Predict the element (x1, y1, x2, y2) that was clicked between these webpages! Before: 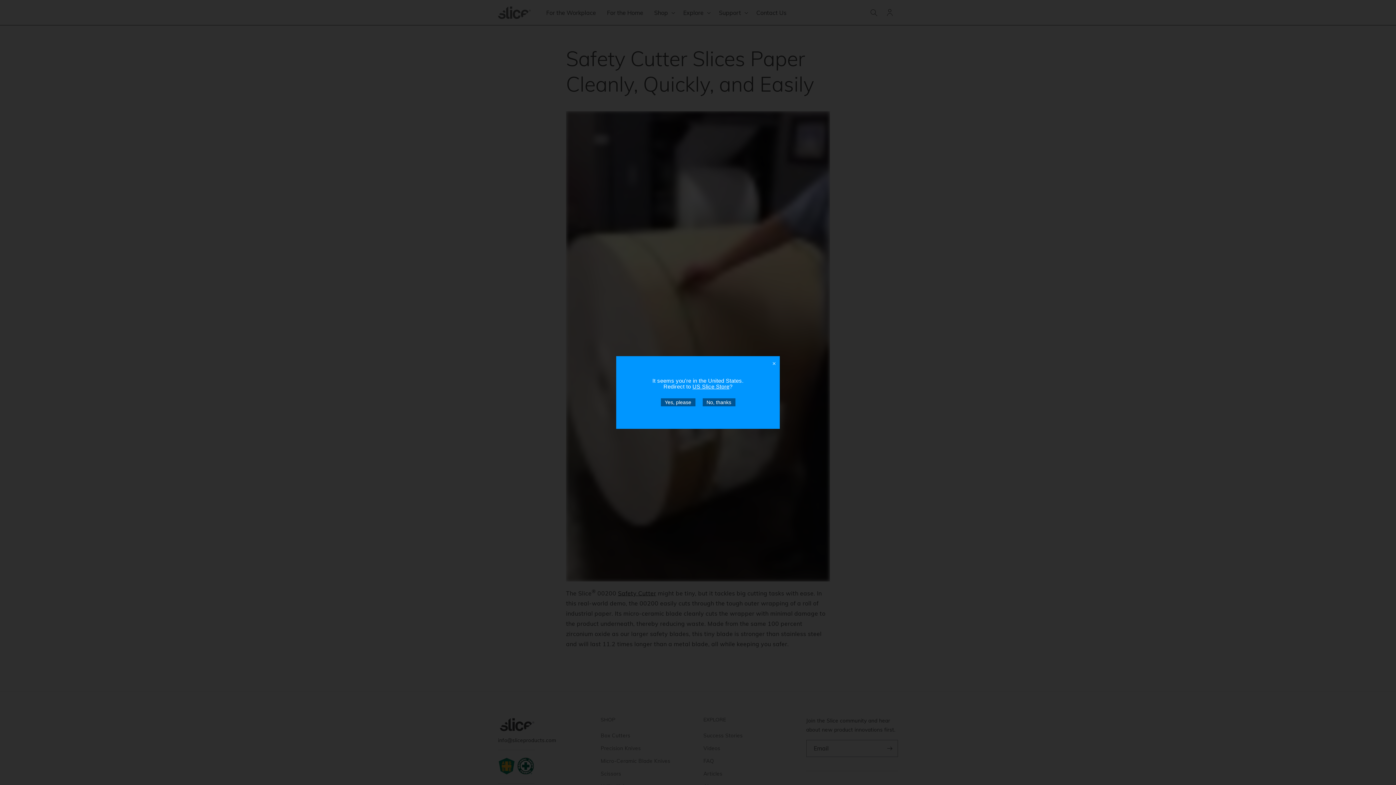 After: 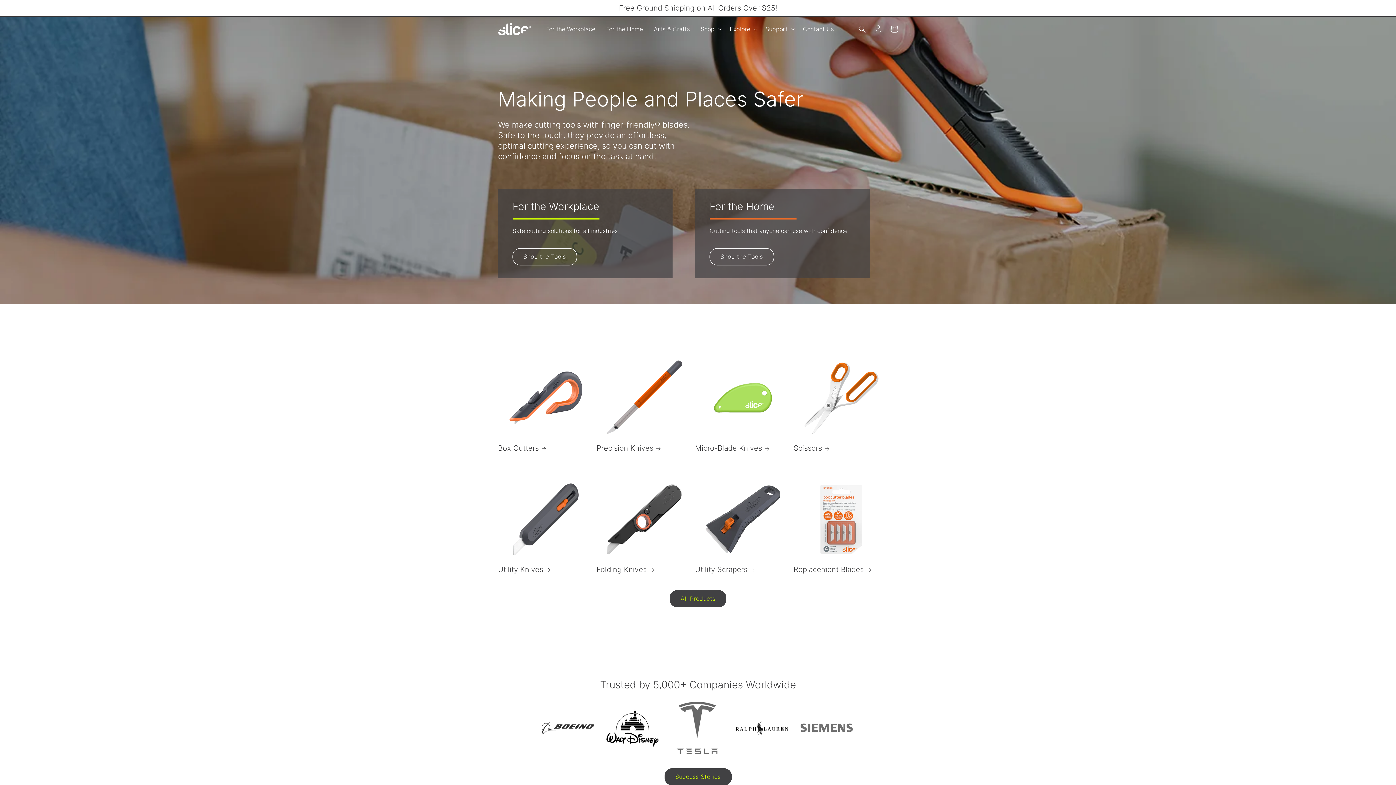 Action: label: US Slice Store bbox: (692, 383, 729, 389)